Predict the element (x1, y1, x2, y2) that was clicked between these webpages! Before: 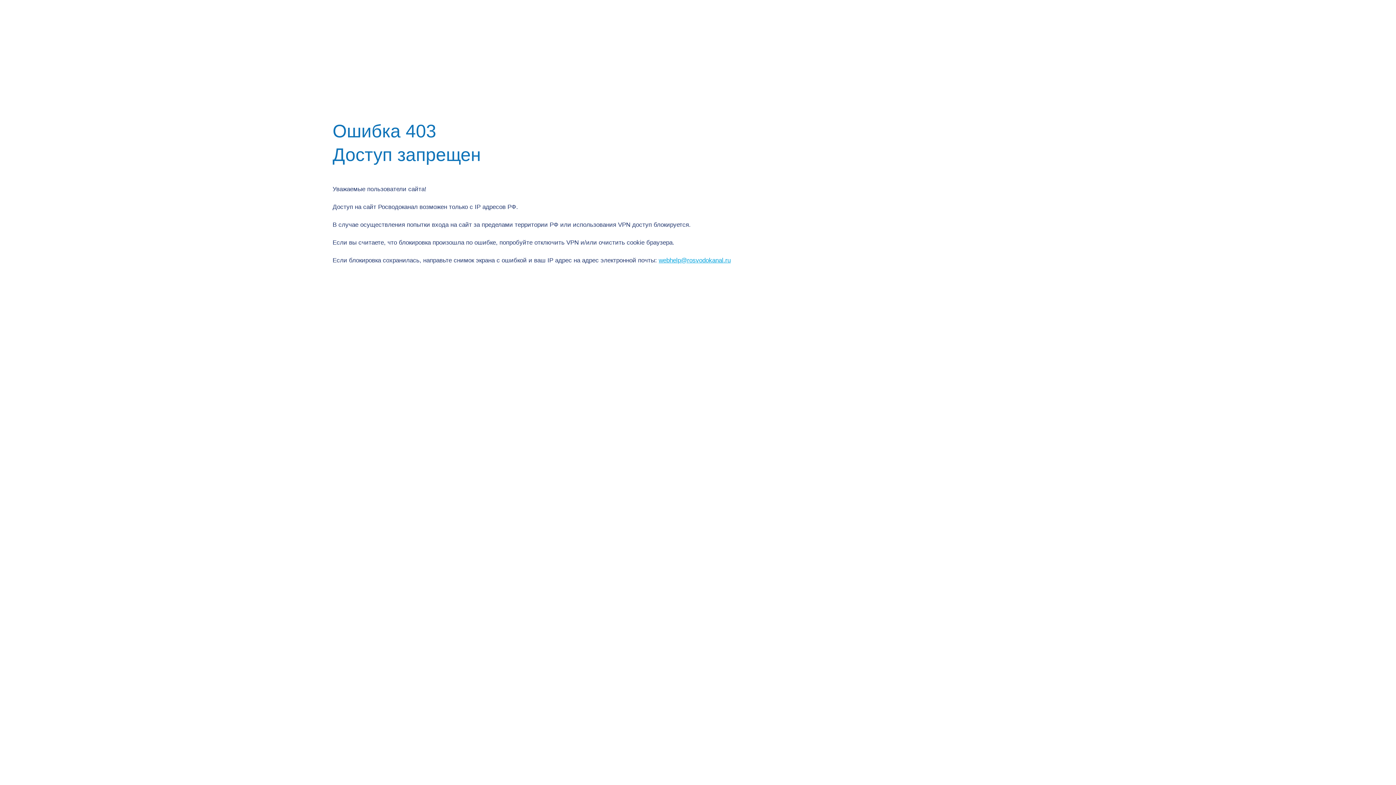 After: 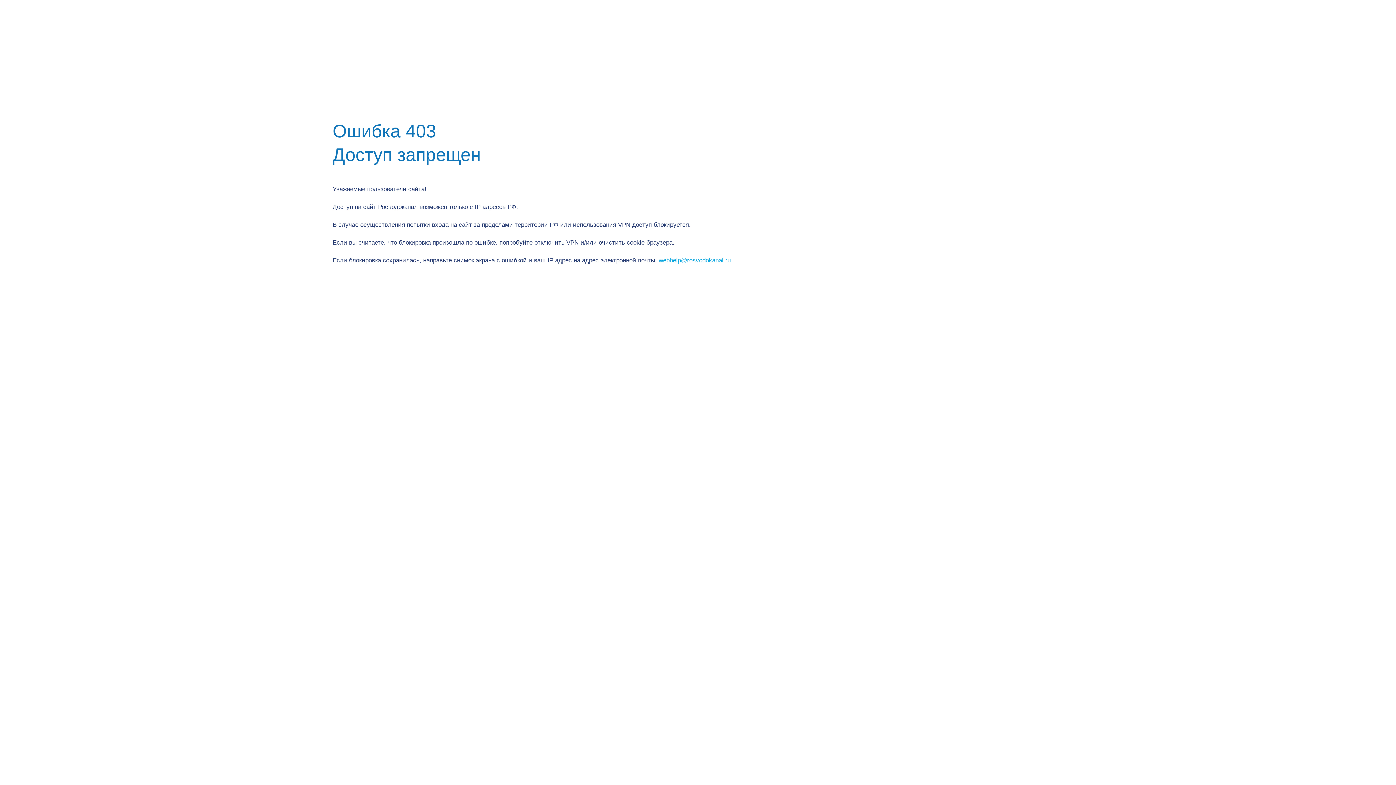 Action: bbox: (658, 257, 730, 263) label: webhelp@rosvodokanal.ru